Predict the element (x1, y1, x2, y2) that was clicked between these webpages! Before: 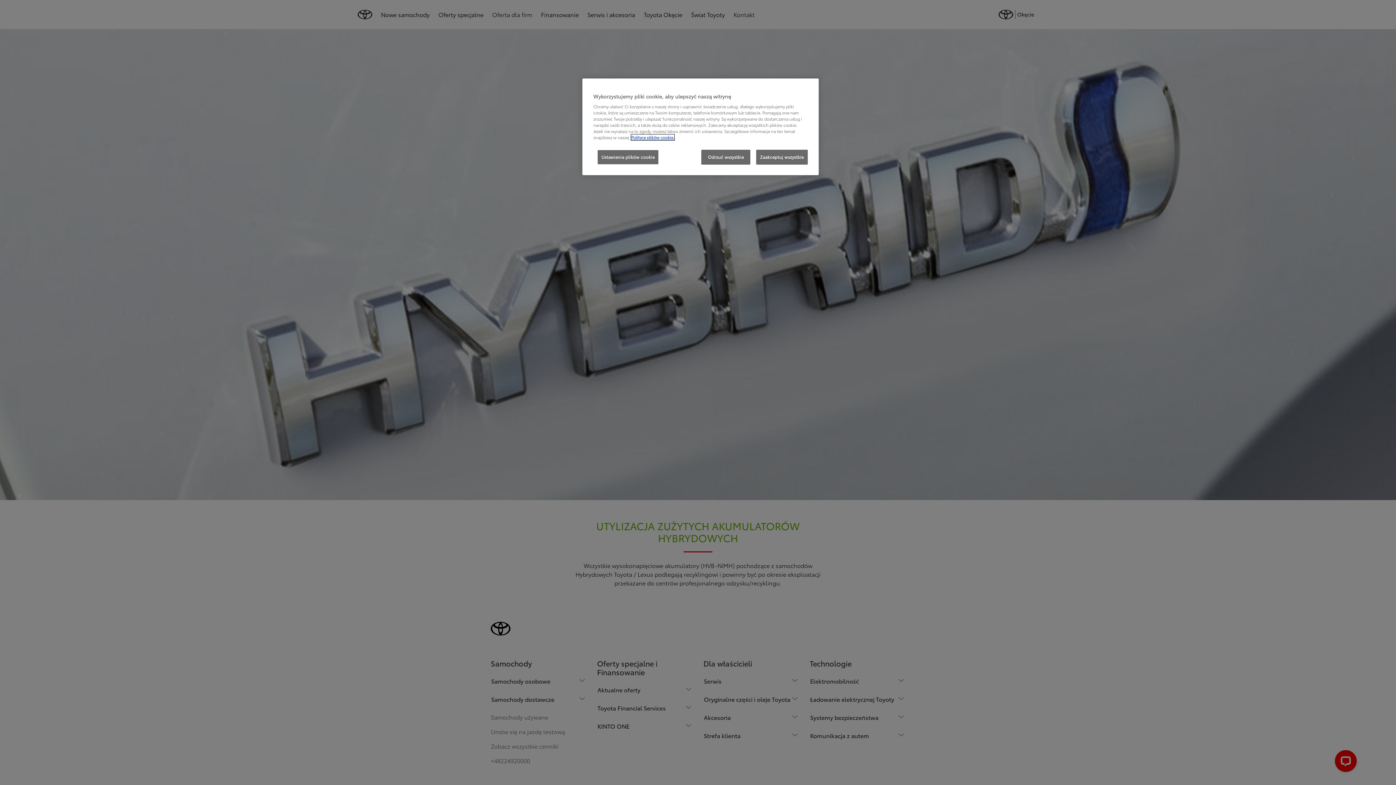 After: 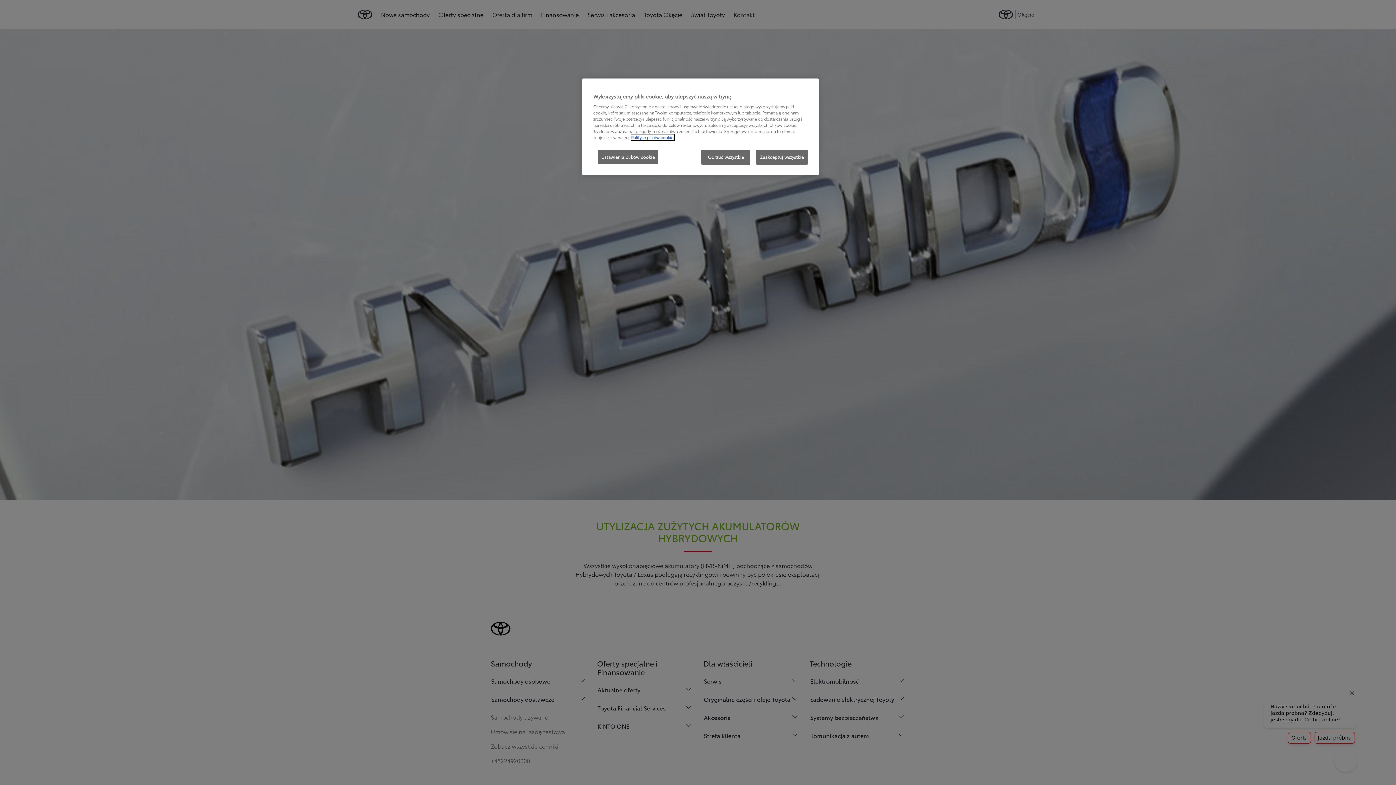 Action: bbox: (631, 134, 674, 140) label: Więcej informacji o Twojej prywatności, otwiera się w nowym oknie